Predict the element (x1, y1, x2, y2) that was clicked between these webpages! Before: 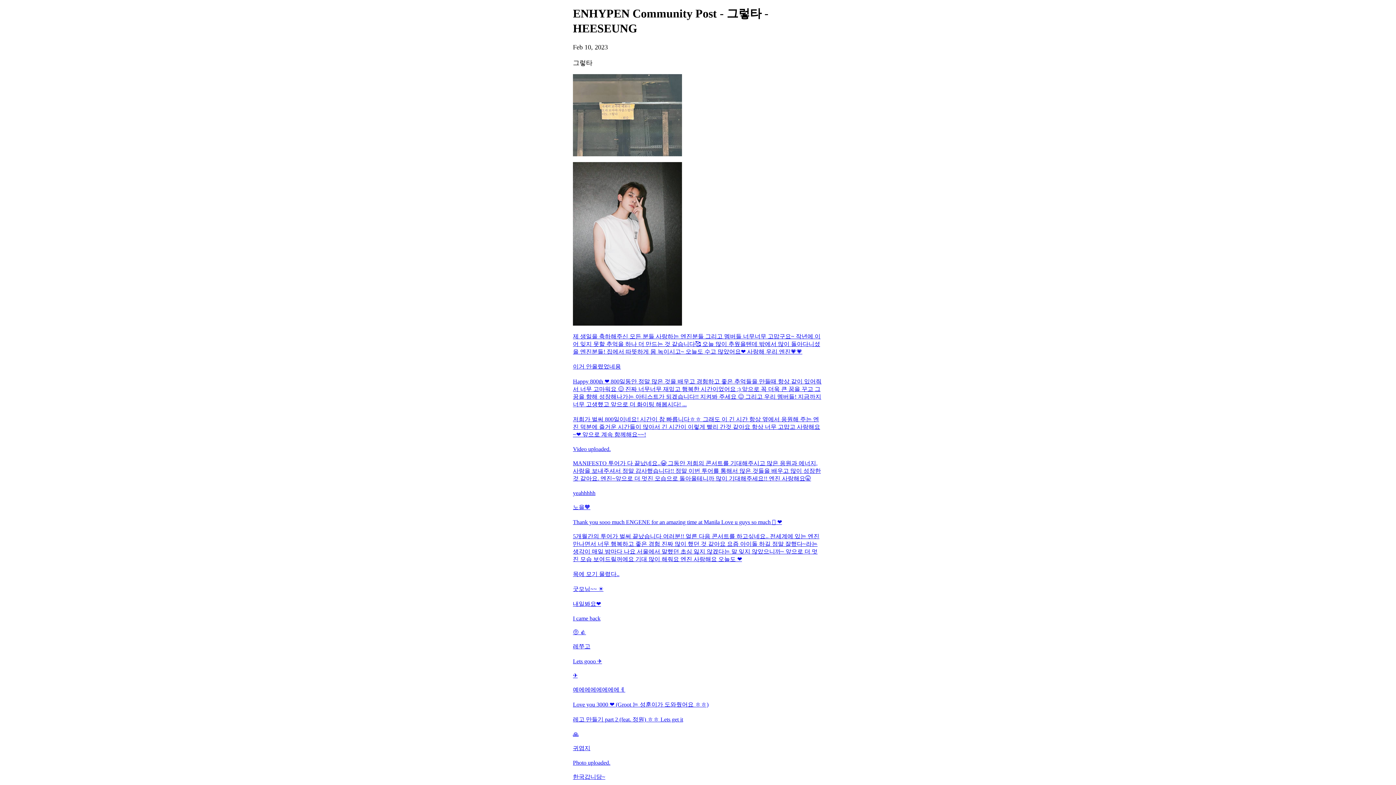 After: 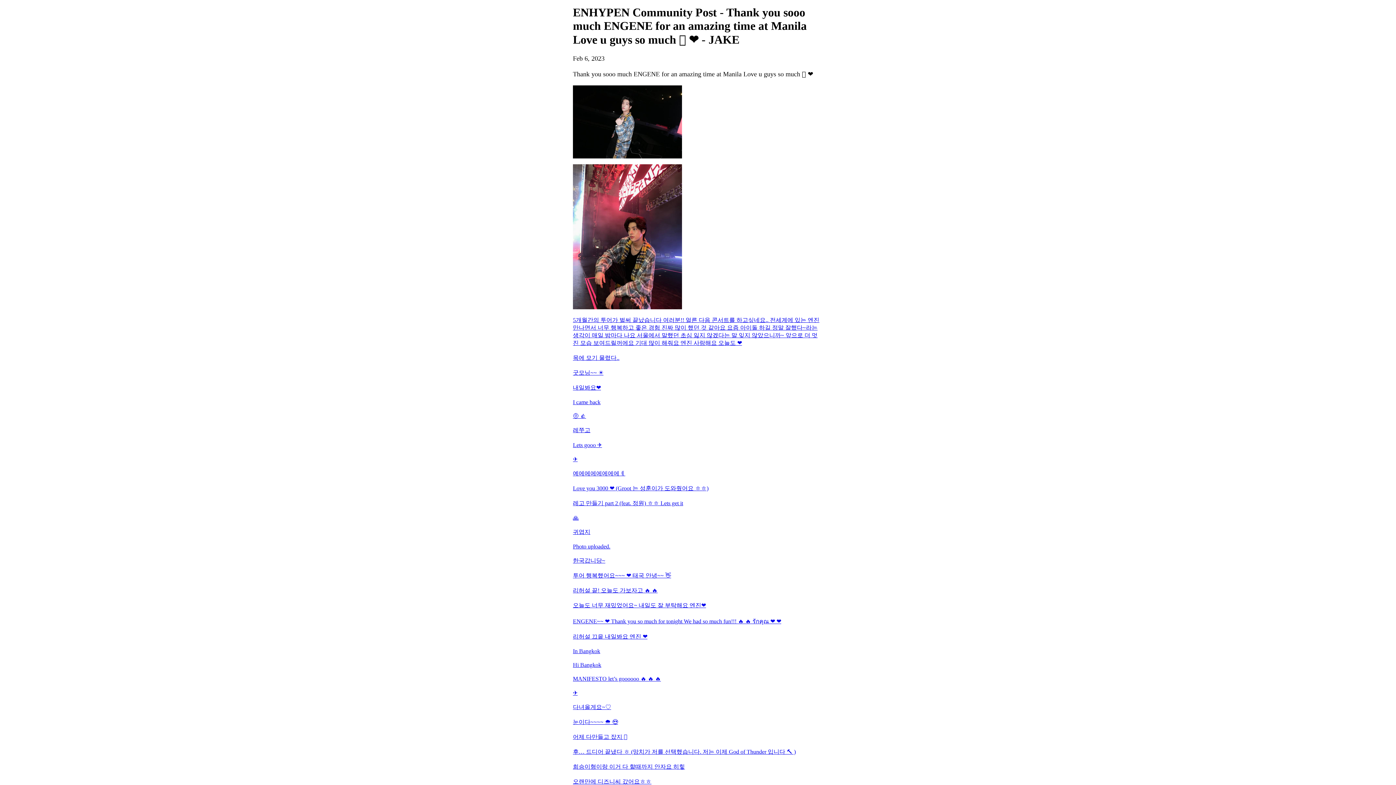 Action: bbox: (573, 518, 823, 525) label: Thank you sooo much ENGENE for an amazing time at Manila Love u guys so much 🥹 ❤️